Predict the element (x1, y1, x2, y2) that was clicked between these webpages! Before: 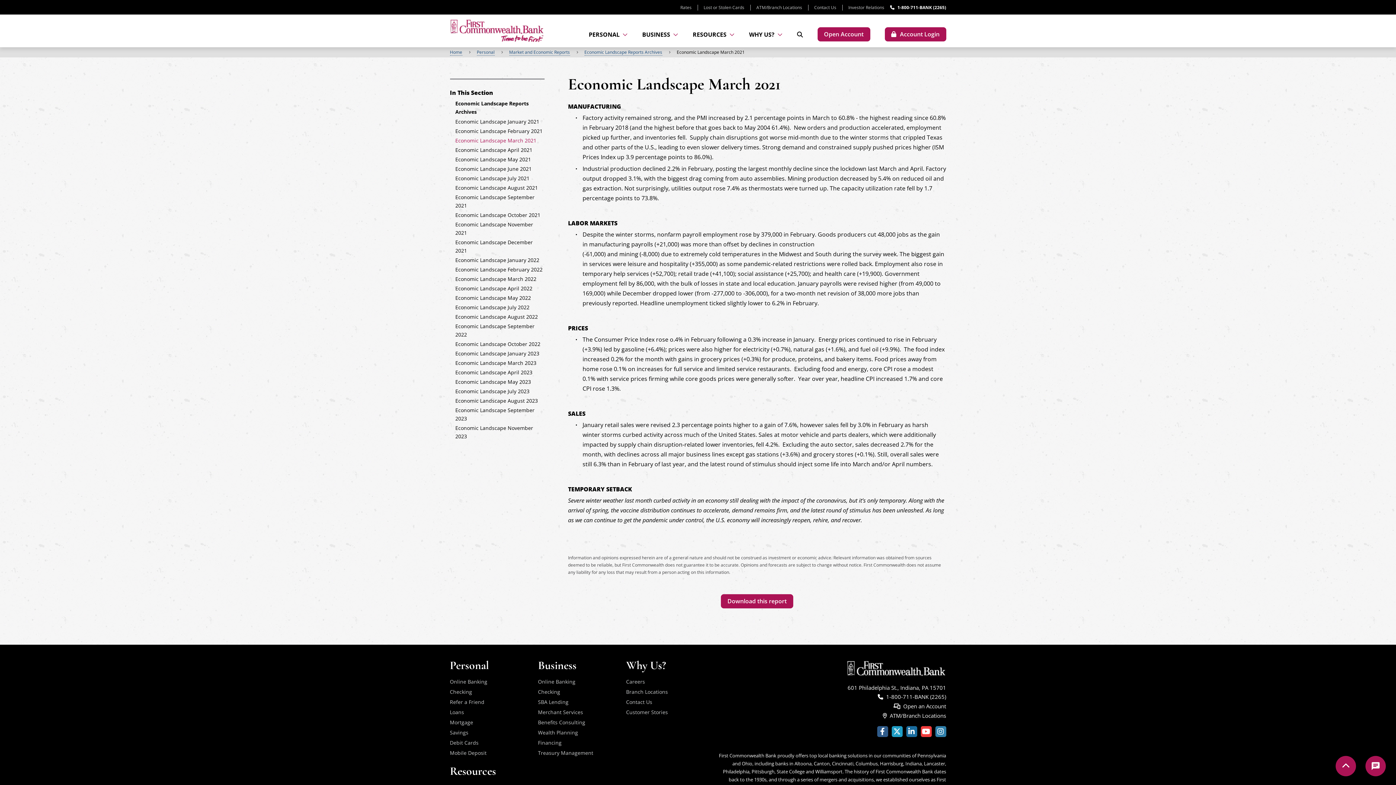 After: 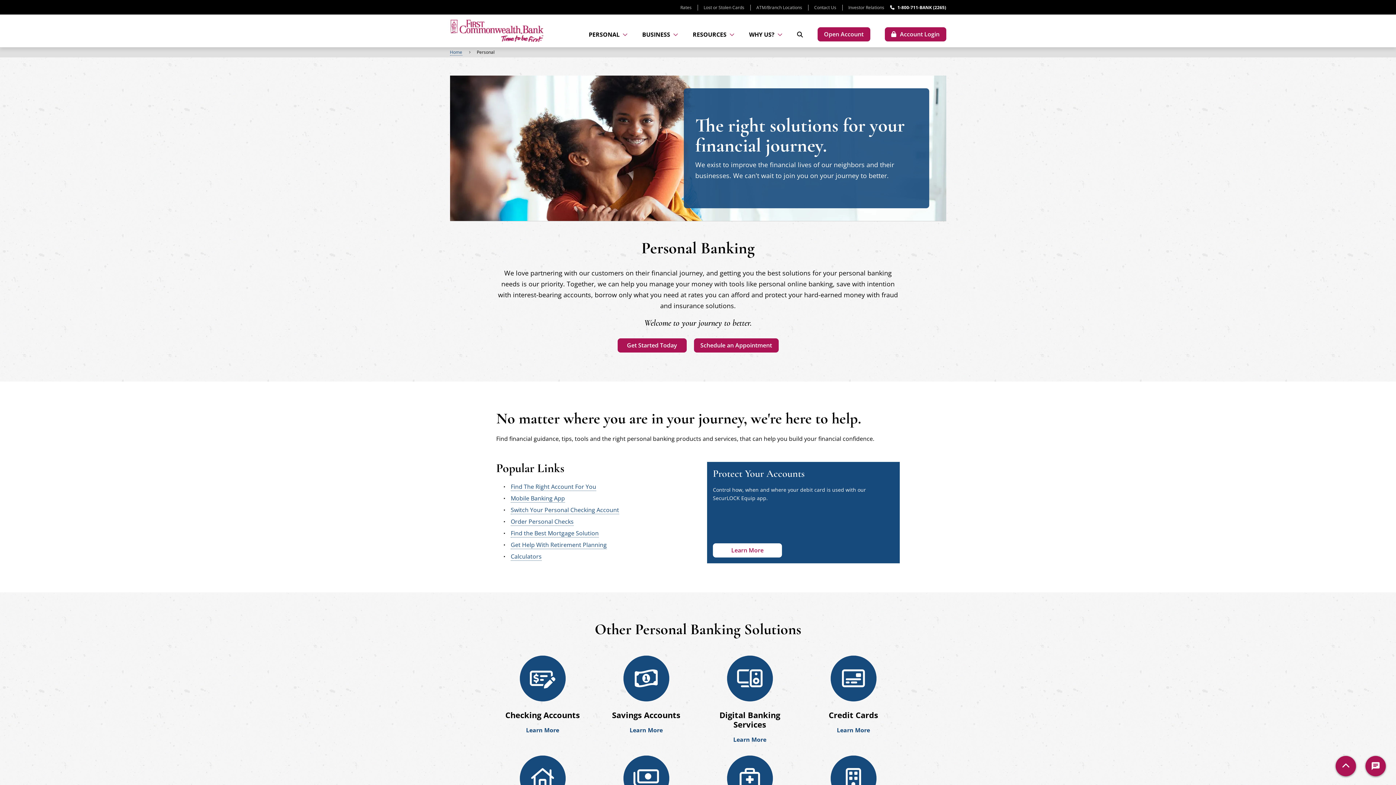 Action: label: Personal bbox: (476, 49, 494, 55)